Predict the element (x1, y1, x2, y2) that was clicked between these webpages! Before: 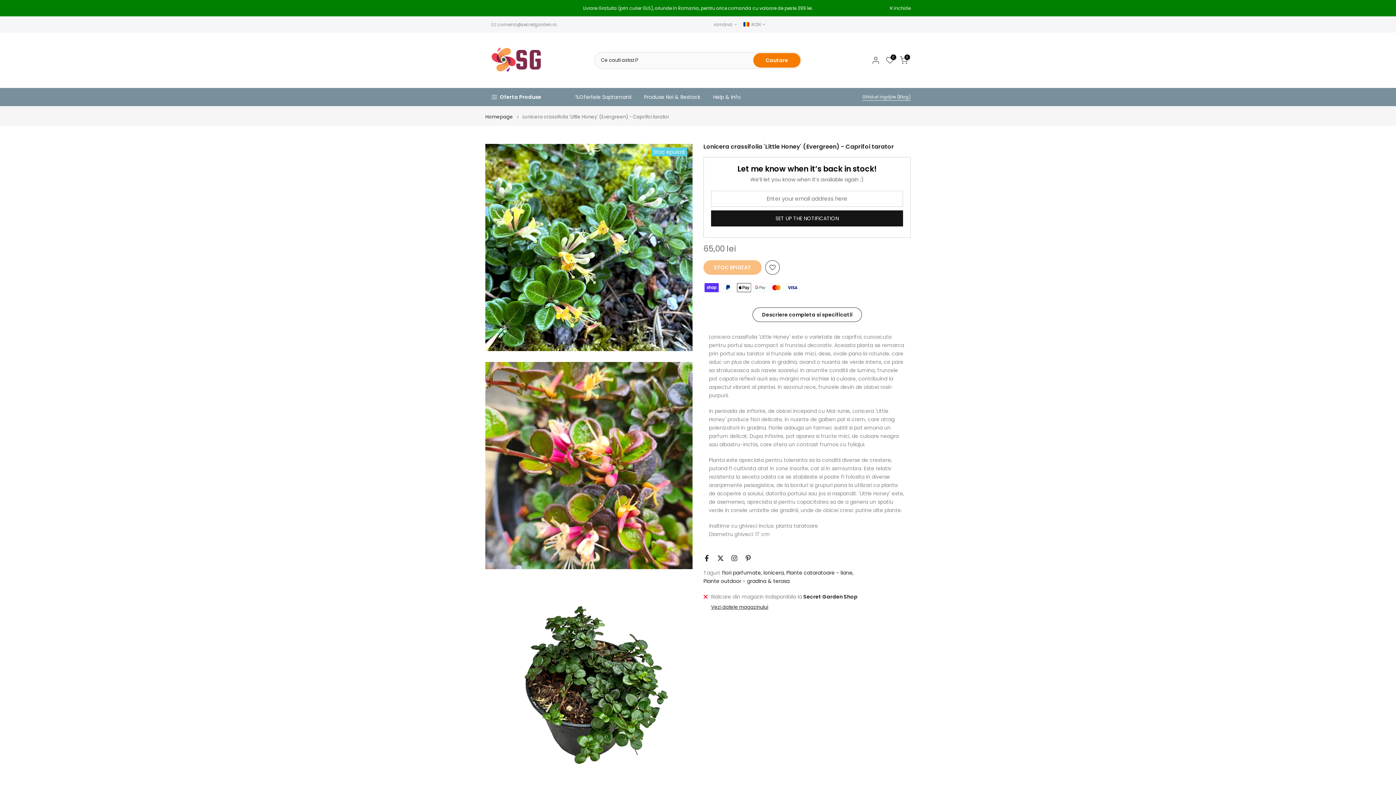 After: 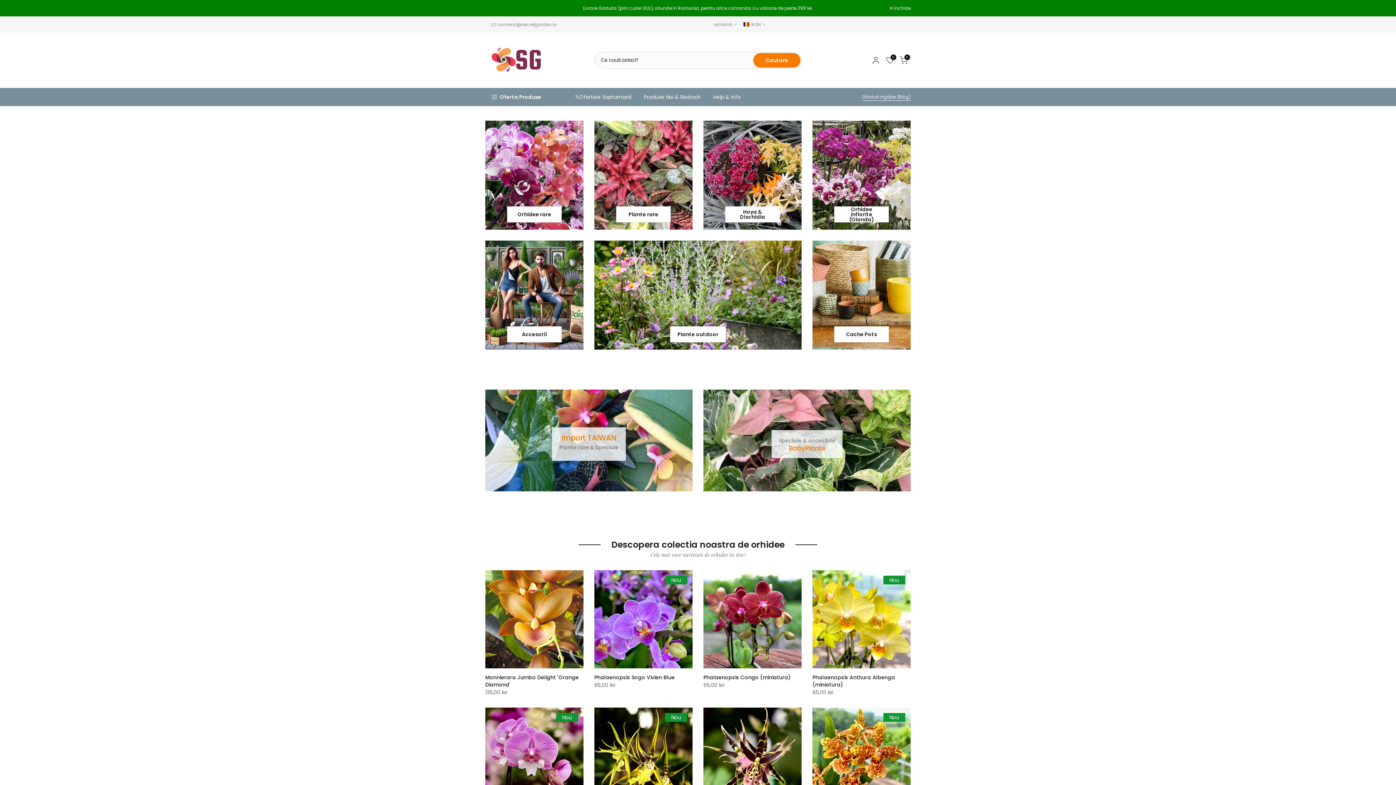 Action: label: Homepage bbox: (485, 114, 513, 119)